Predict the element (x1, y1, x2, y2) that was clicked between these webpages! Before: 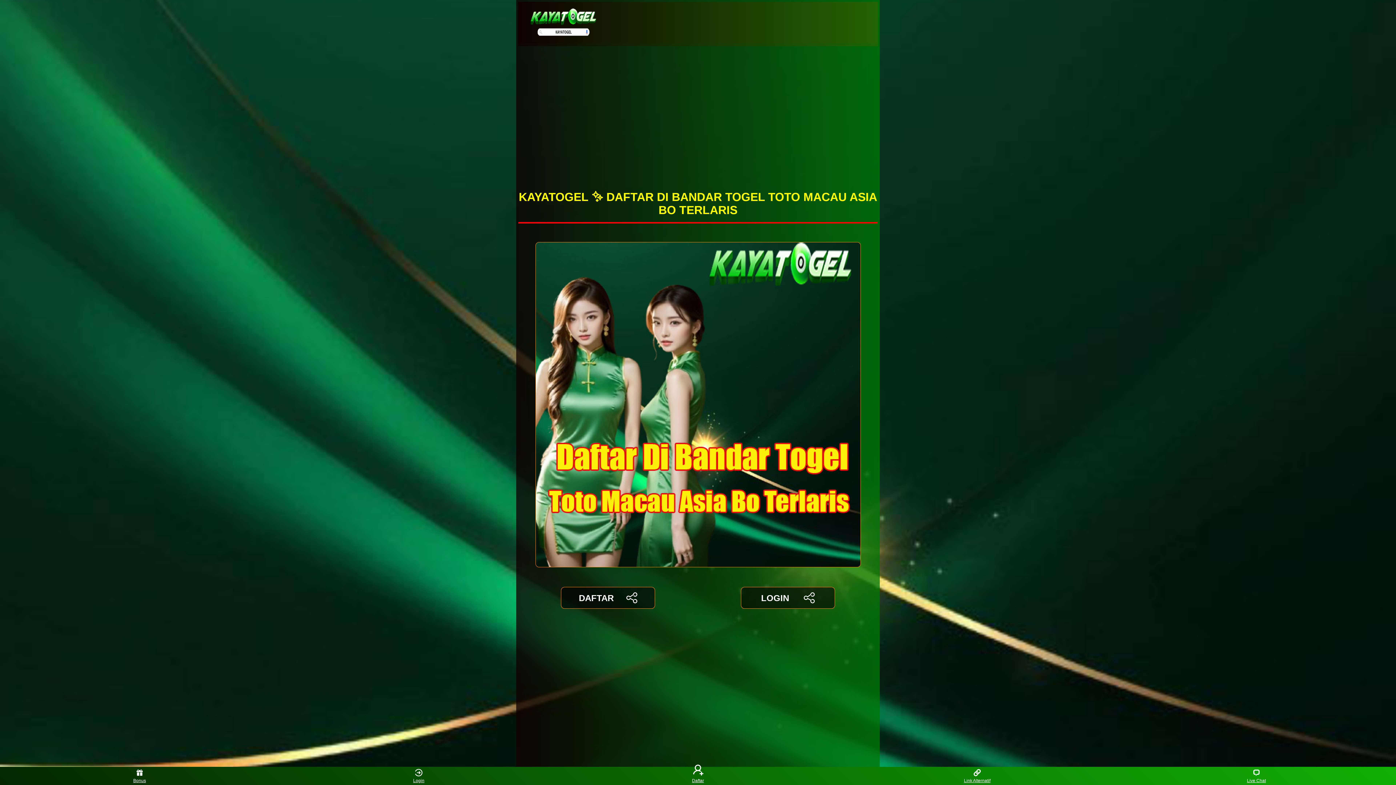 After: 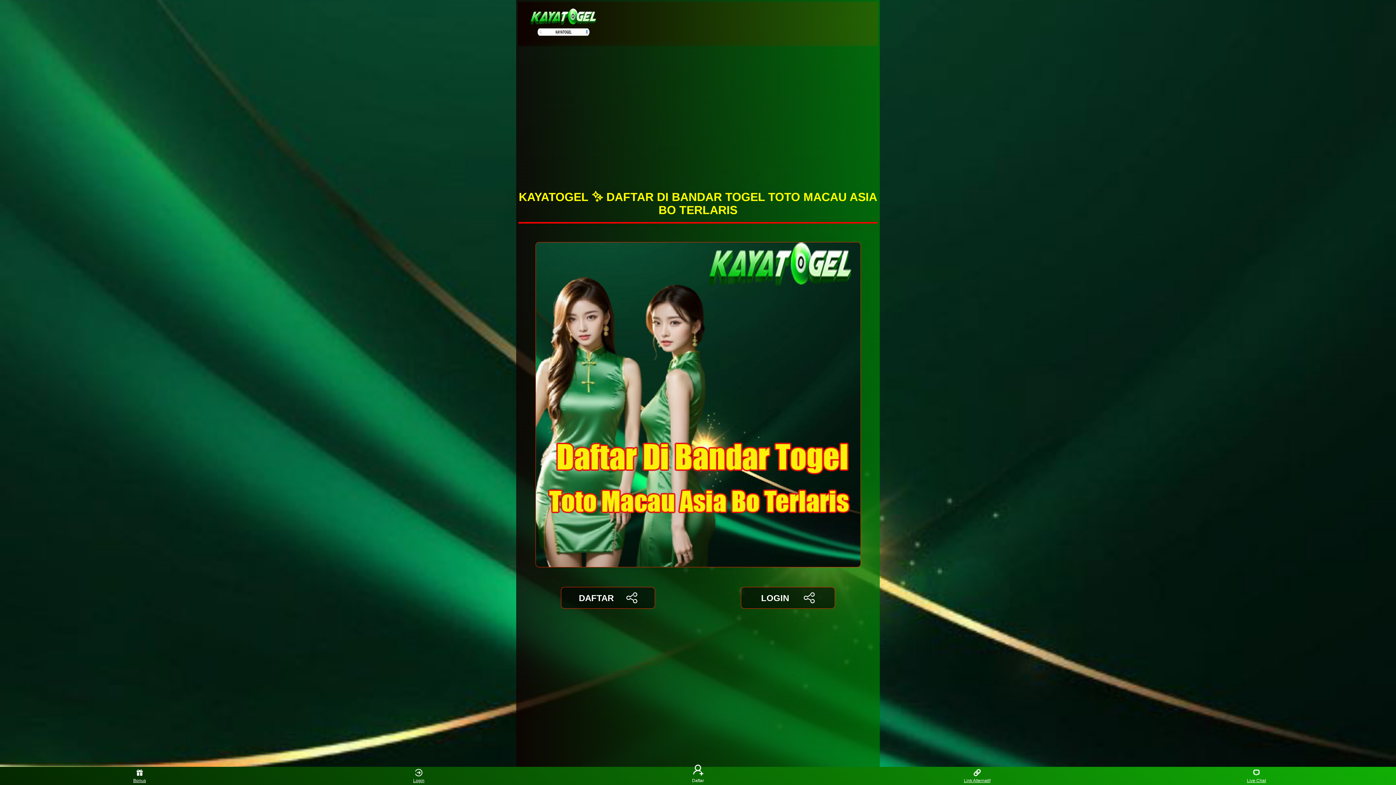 Action: label: Daftar bbox: (684, 768, 711, 783)